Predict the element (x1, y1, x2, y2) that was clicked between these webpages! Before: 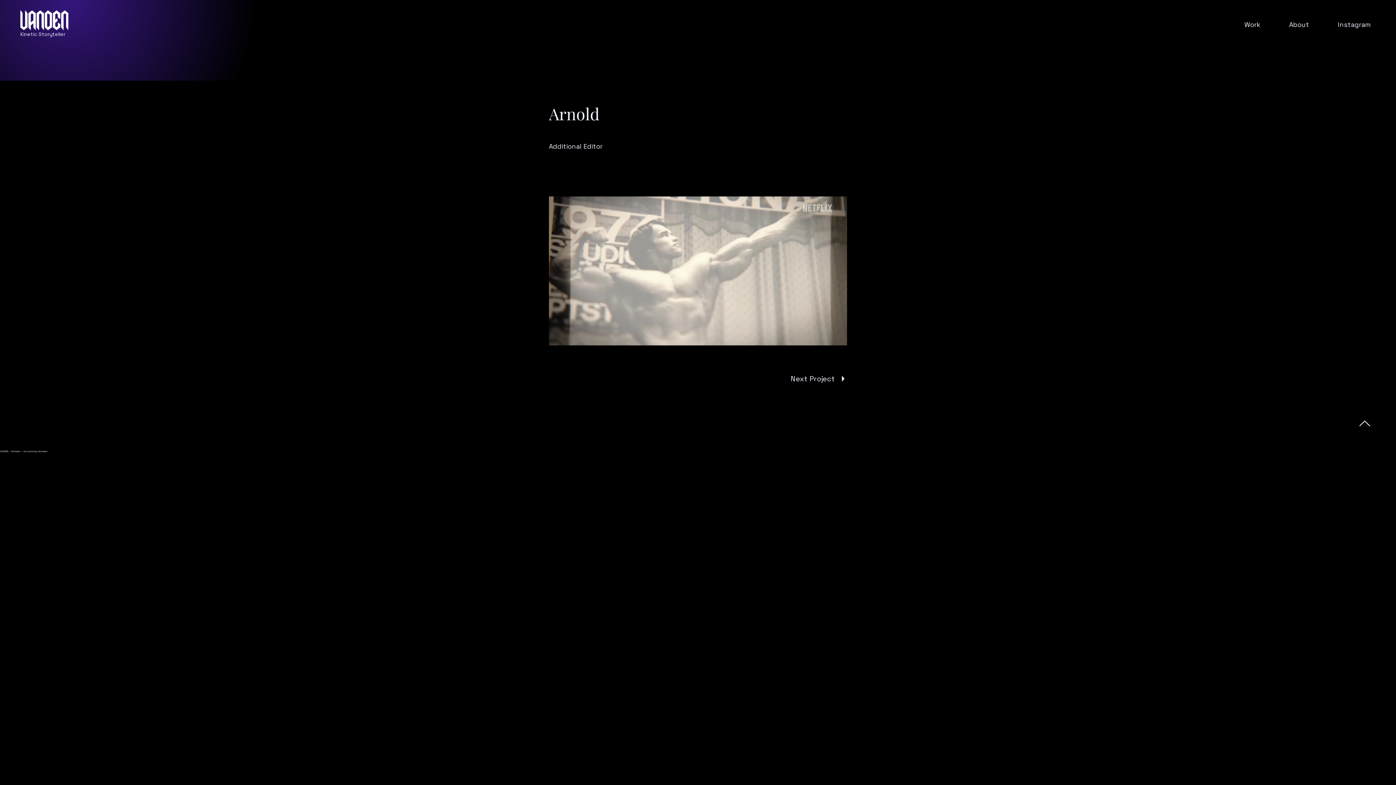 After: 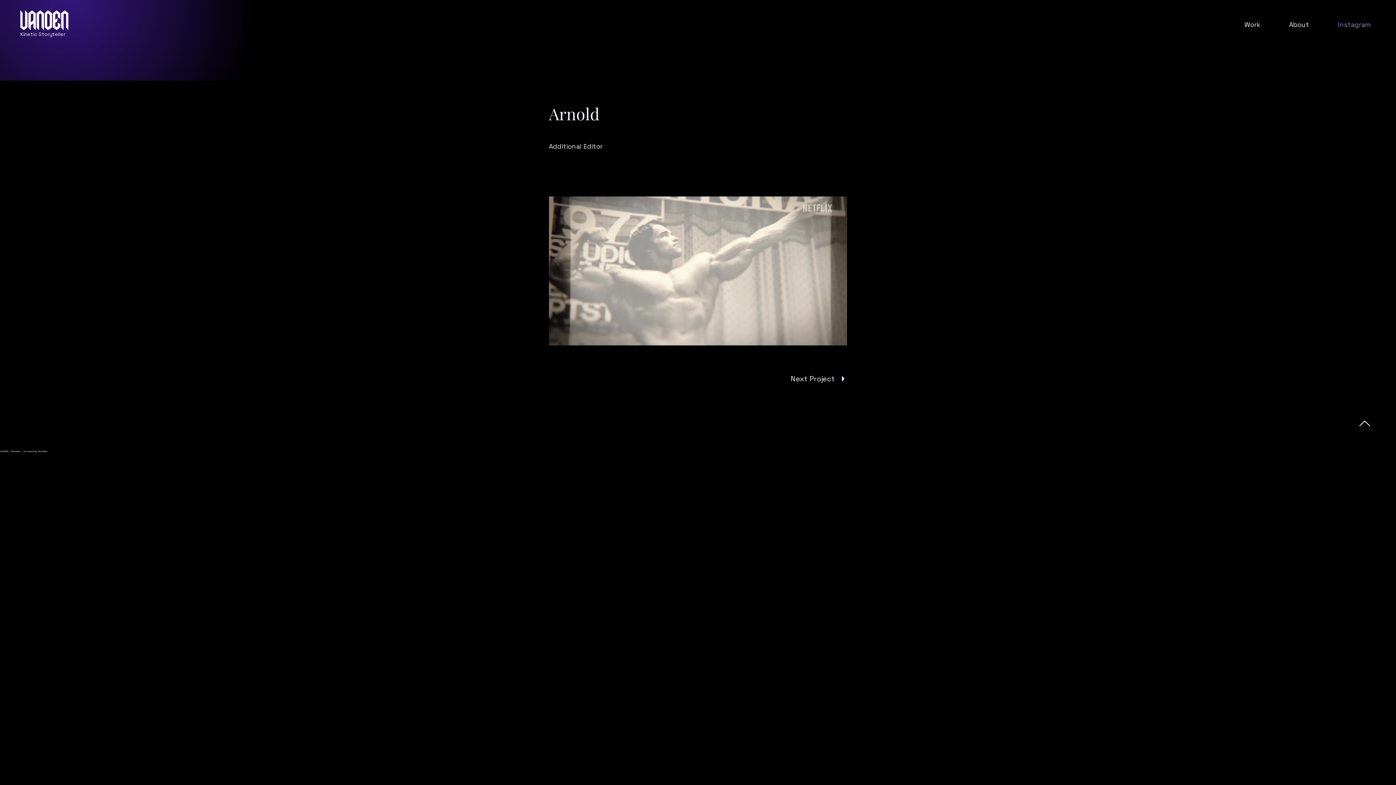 Action: bbox: (1314, 15, 1377, 33) label: Instagram